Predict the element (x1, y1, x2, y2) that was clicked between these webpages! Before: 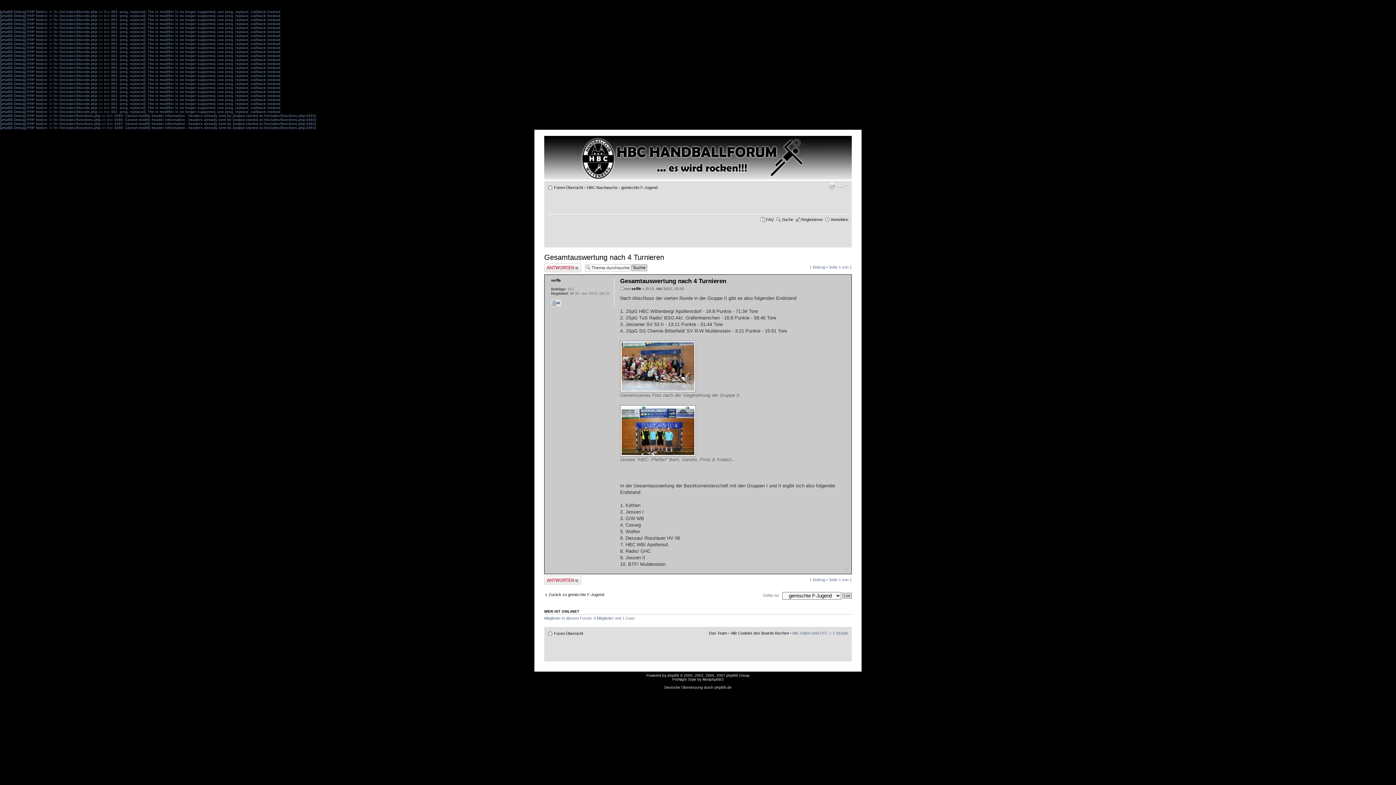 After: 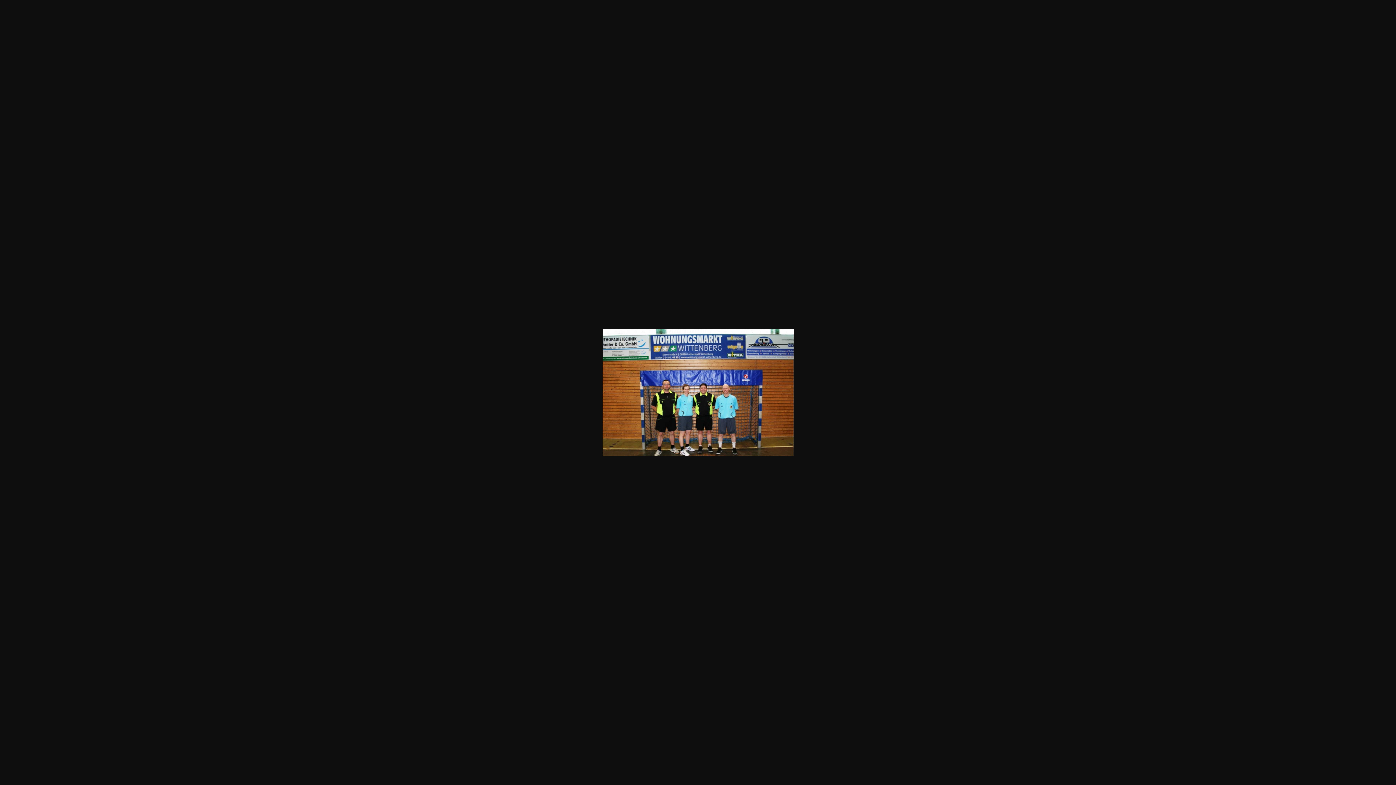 Action: bbox: (620, 452, 695, 457)